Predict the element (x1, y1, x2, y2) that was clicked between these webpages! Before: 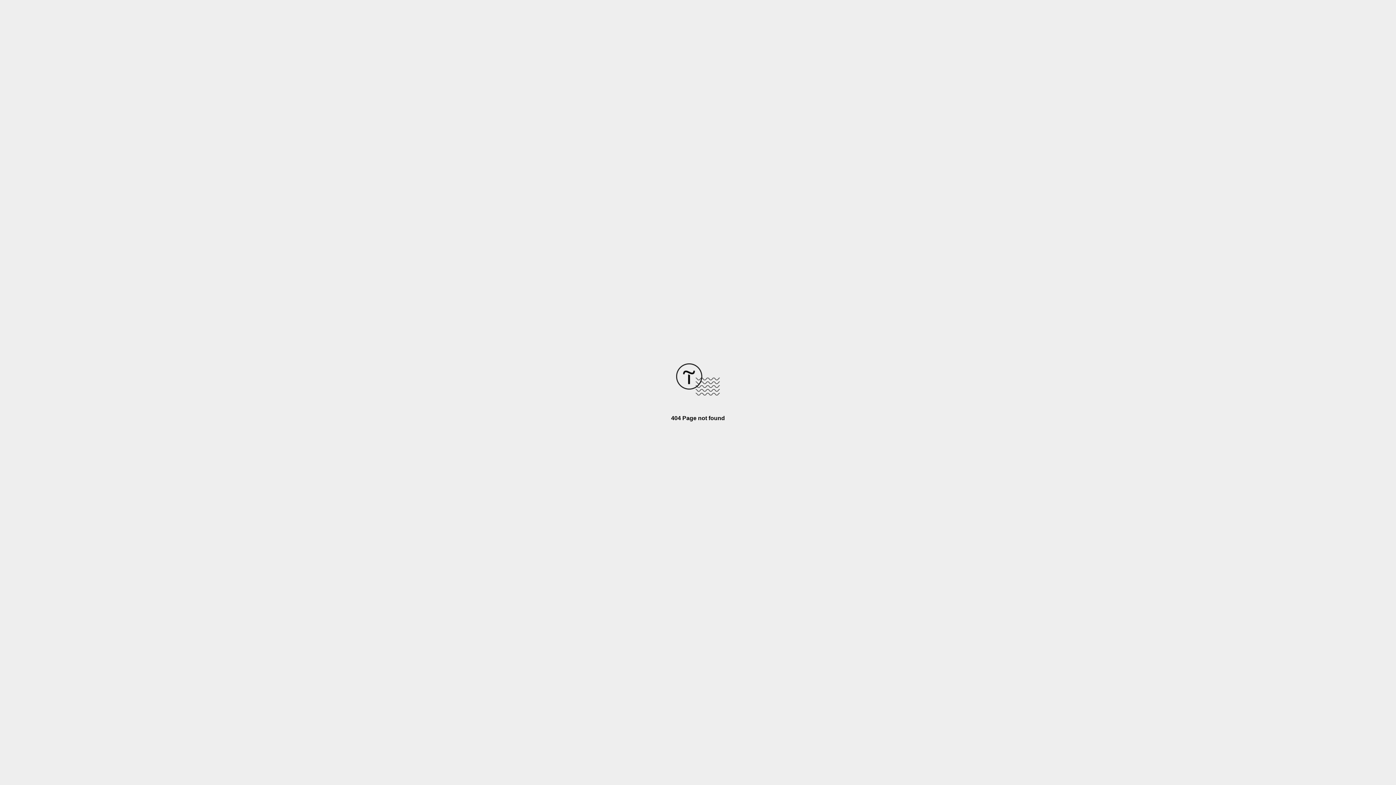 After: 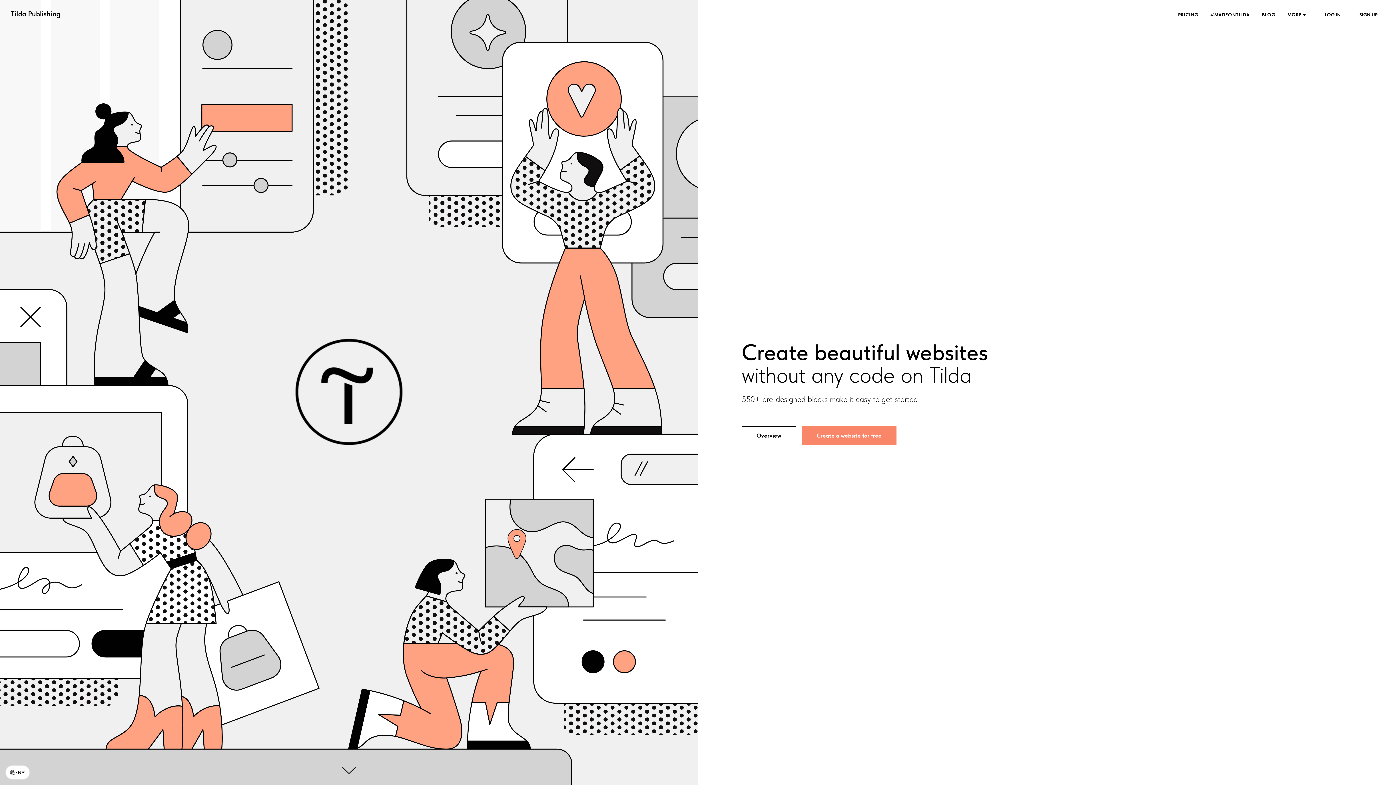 Action: bbox: (676, 390, 720, 396)